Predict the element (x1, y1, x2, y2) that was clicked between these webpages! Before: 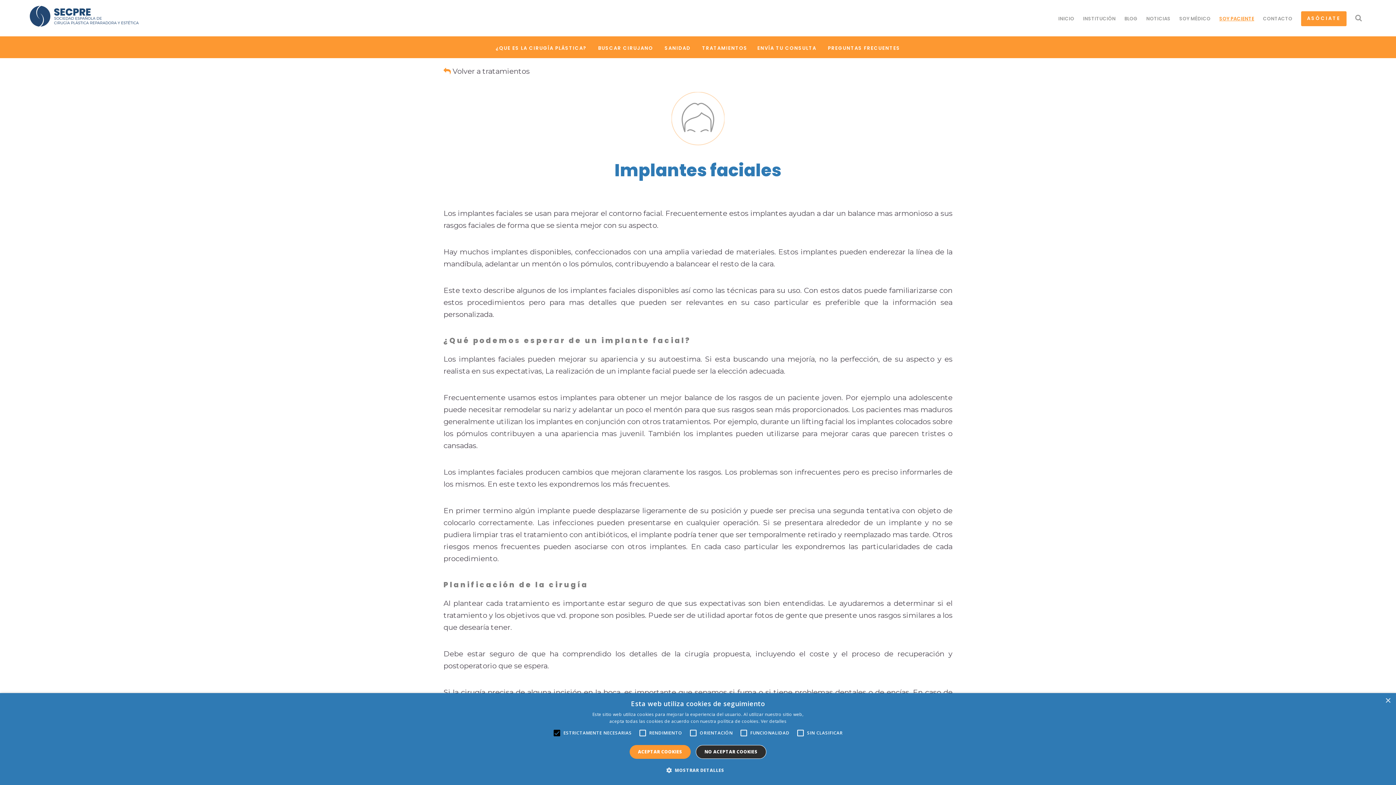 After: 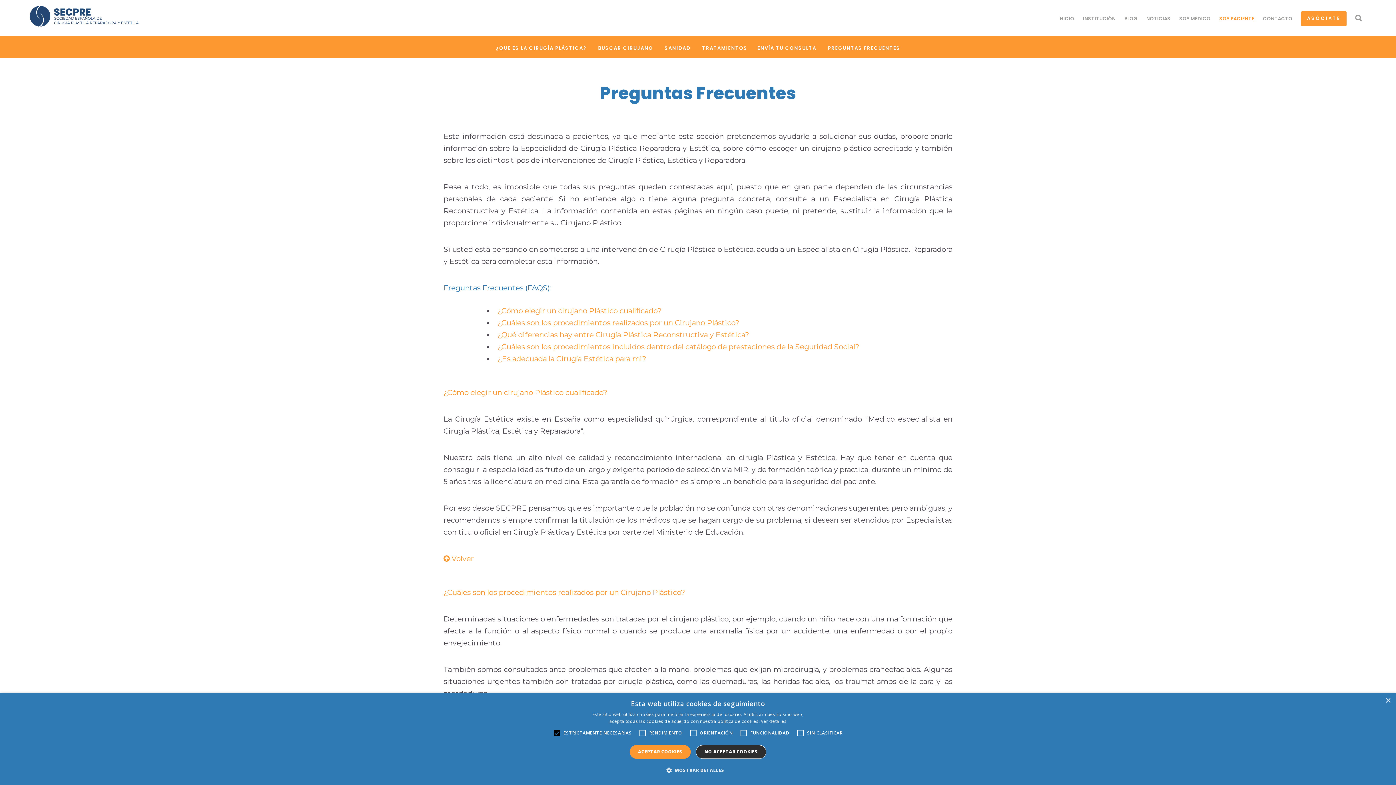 Action: bbox: (828, 44, 900, 52) label: PREGUNTAS FRECUENTES